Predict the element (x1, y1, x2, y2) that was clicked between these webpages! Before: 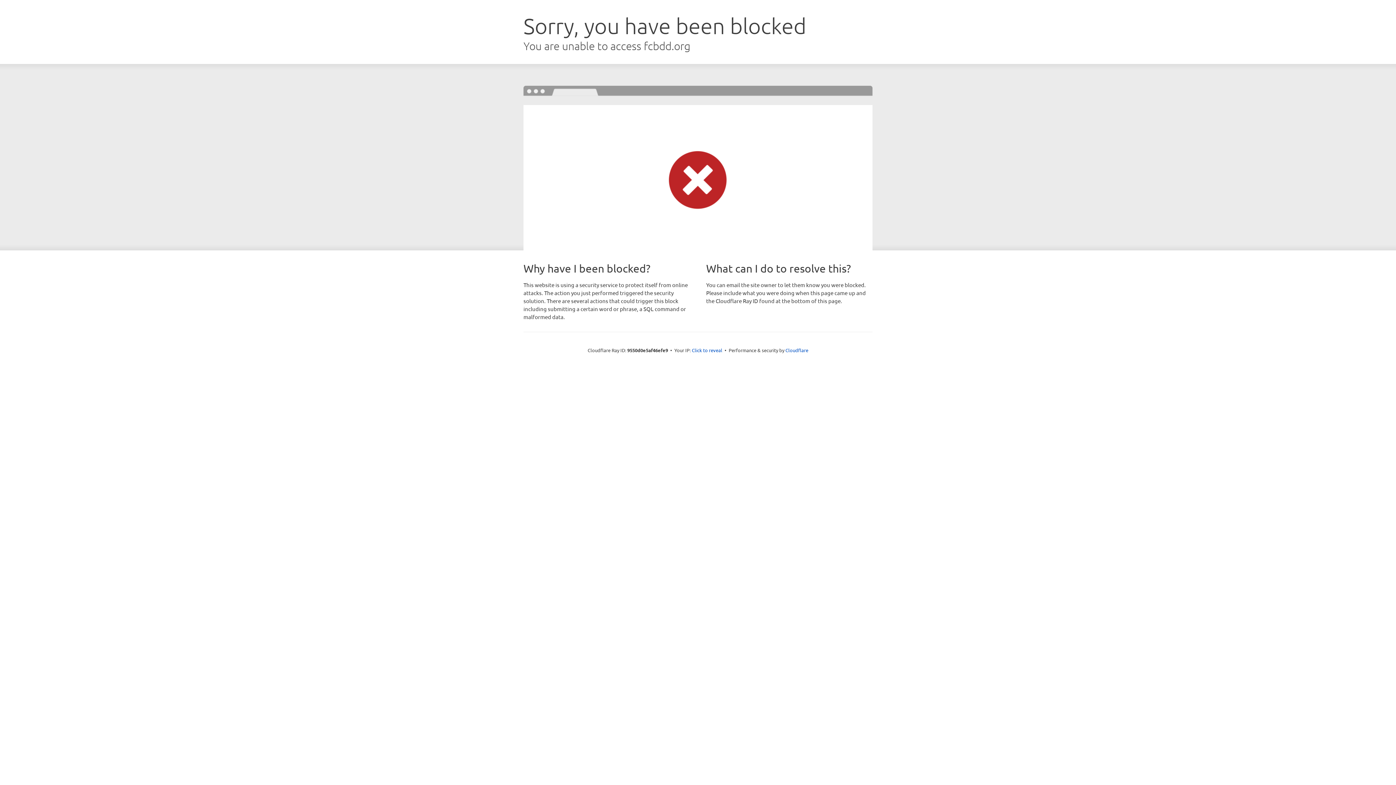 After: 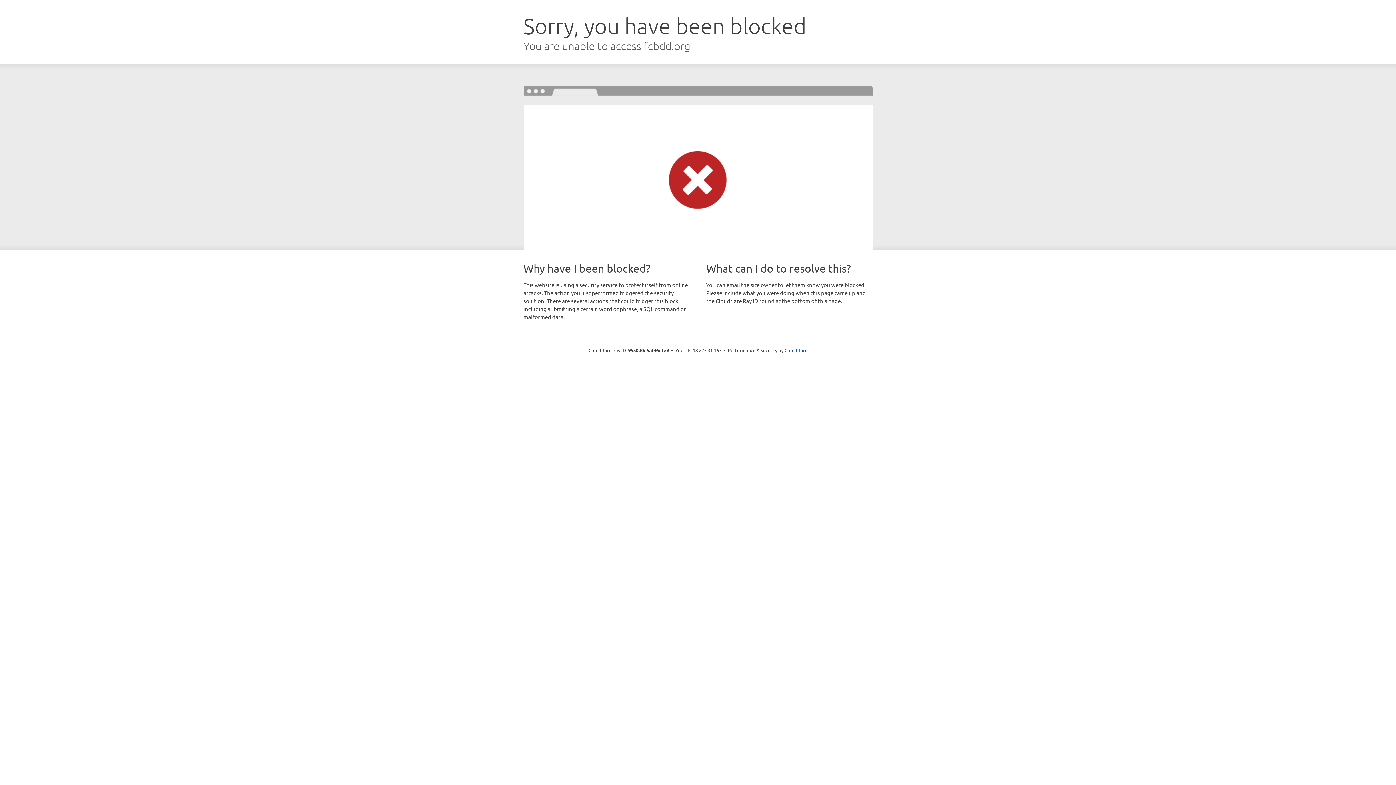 Action: bbox: (692, 346, 722, 353) label: Click to reveal